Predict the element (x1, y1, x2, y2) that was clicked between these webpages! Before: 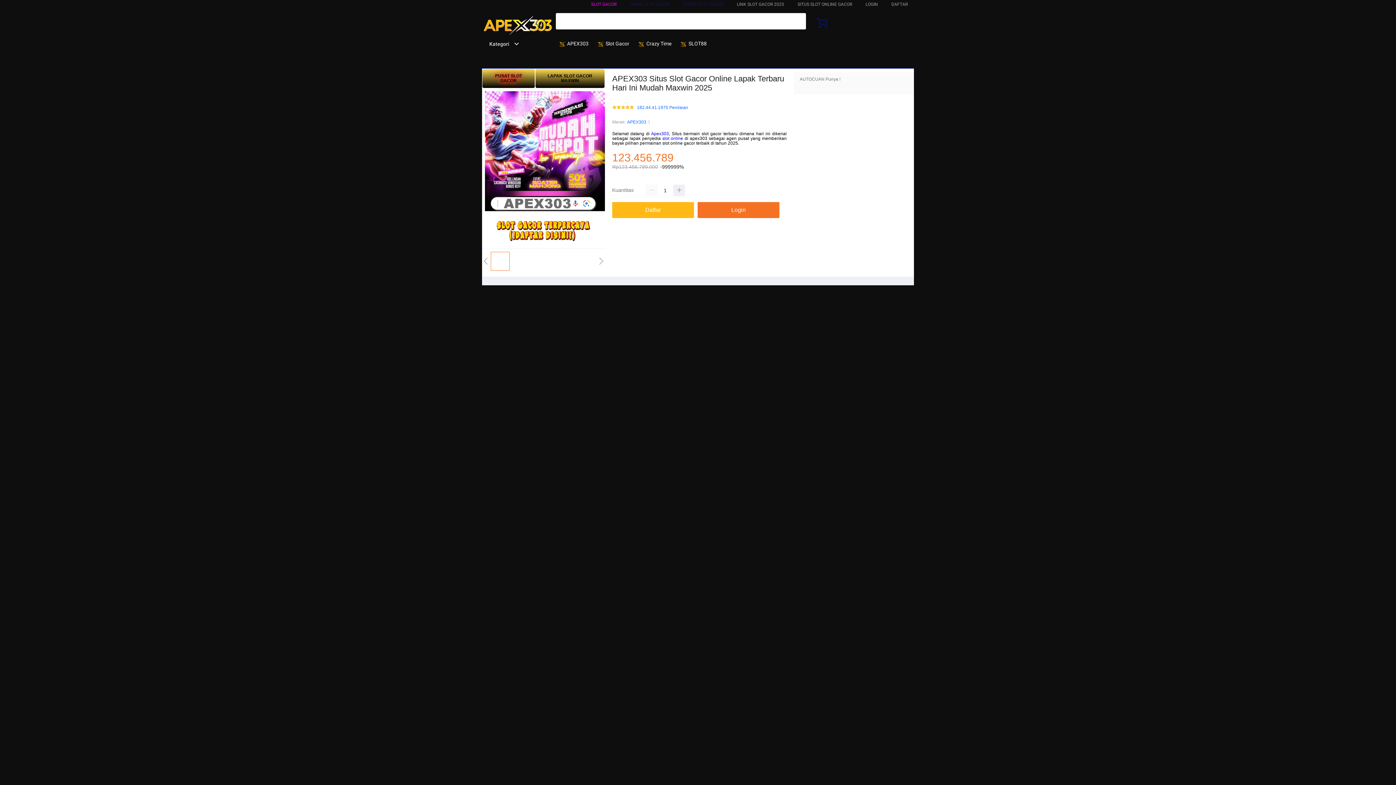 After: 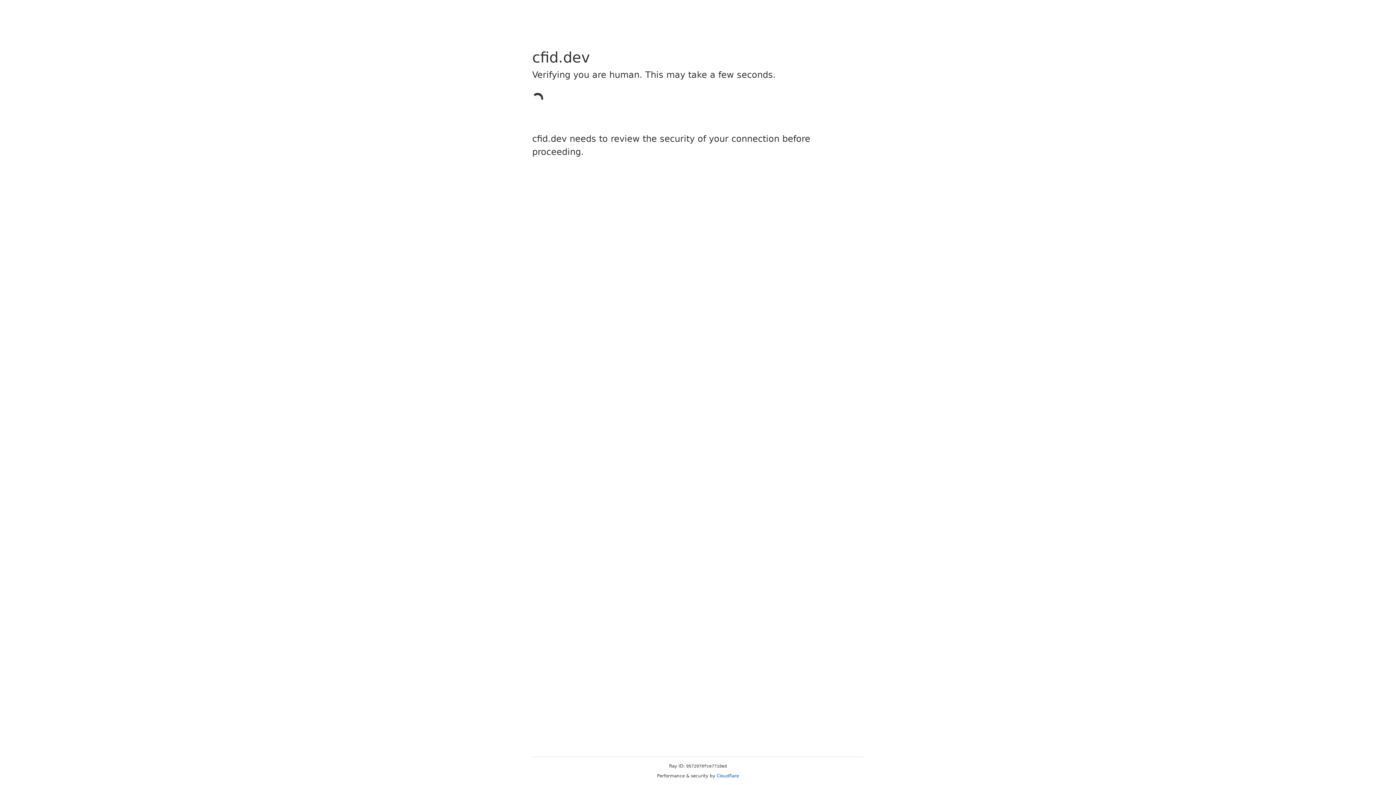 Action: label: PUSAT SLOT GACOR bbox: (482, 68, 535, 88)